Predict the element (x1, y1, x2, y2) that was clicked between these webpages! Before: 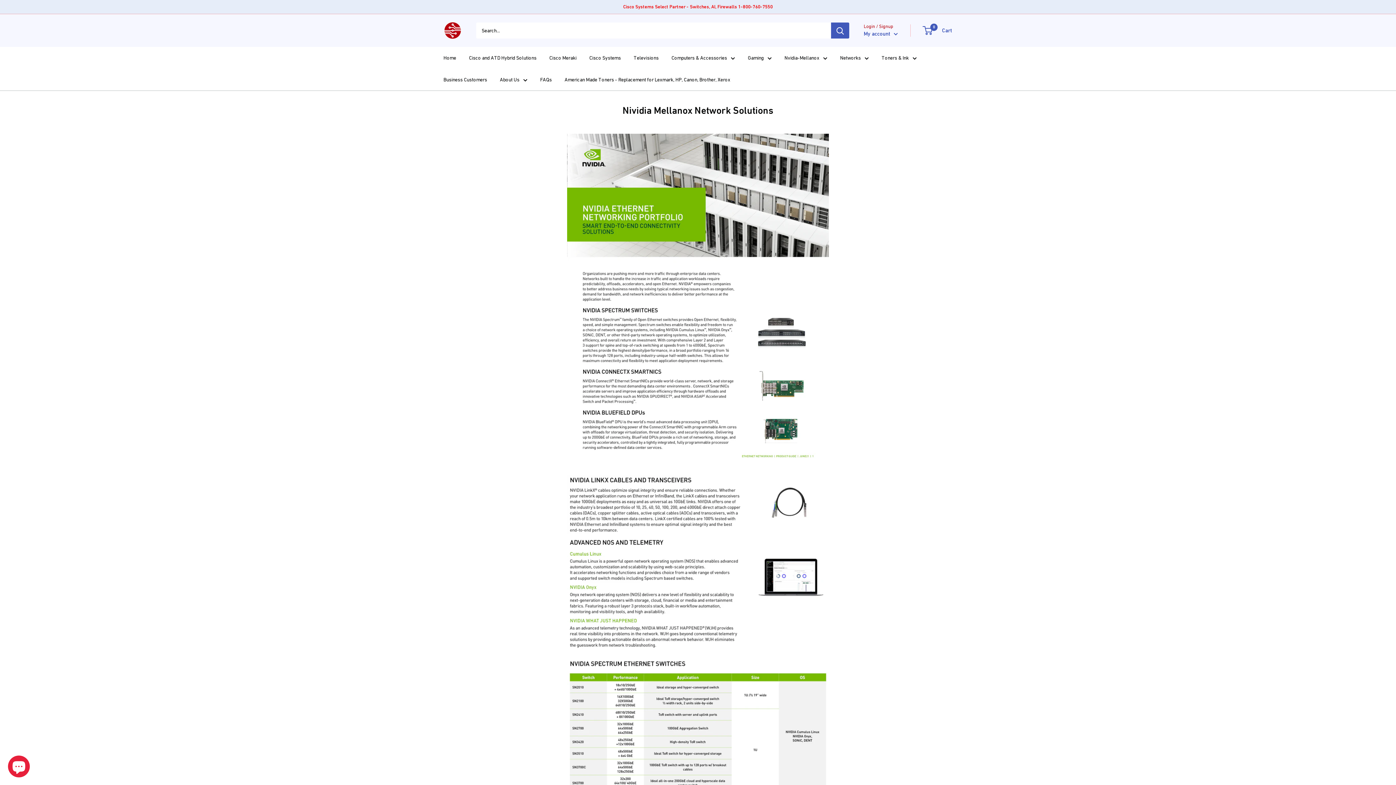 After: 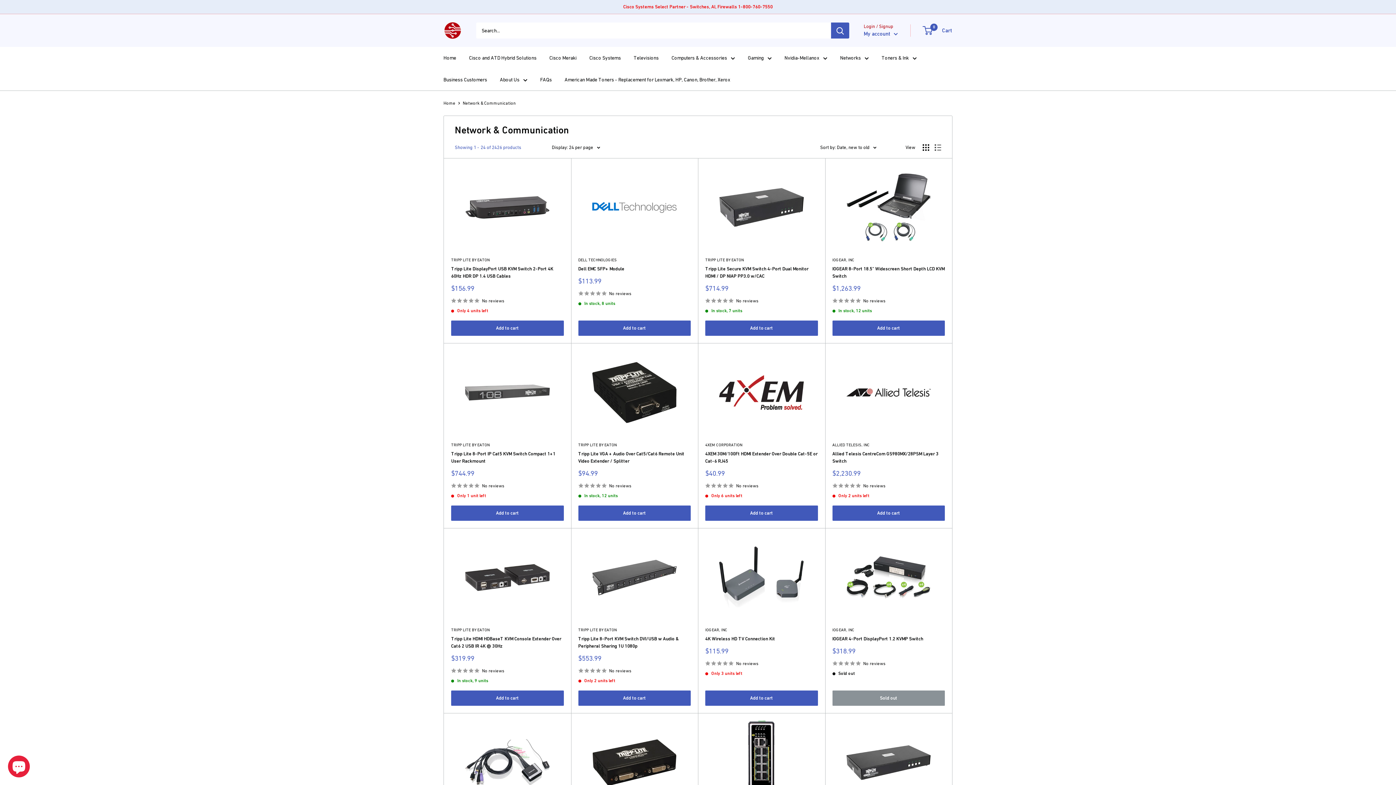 Action: label: Networks bbox: (840, 53, 869, 62)